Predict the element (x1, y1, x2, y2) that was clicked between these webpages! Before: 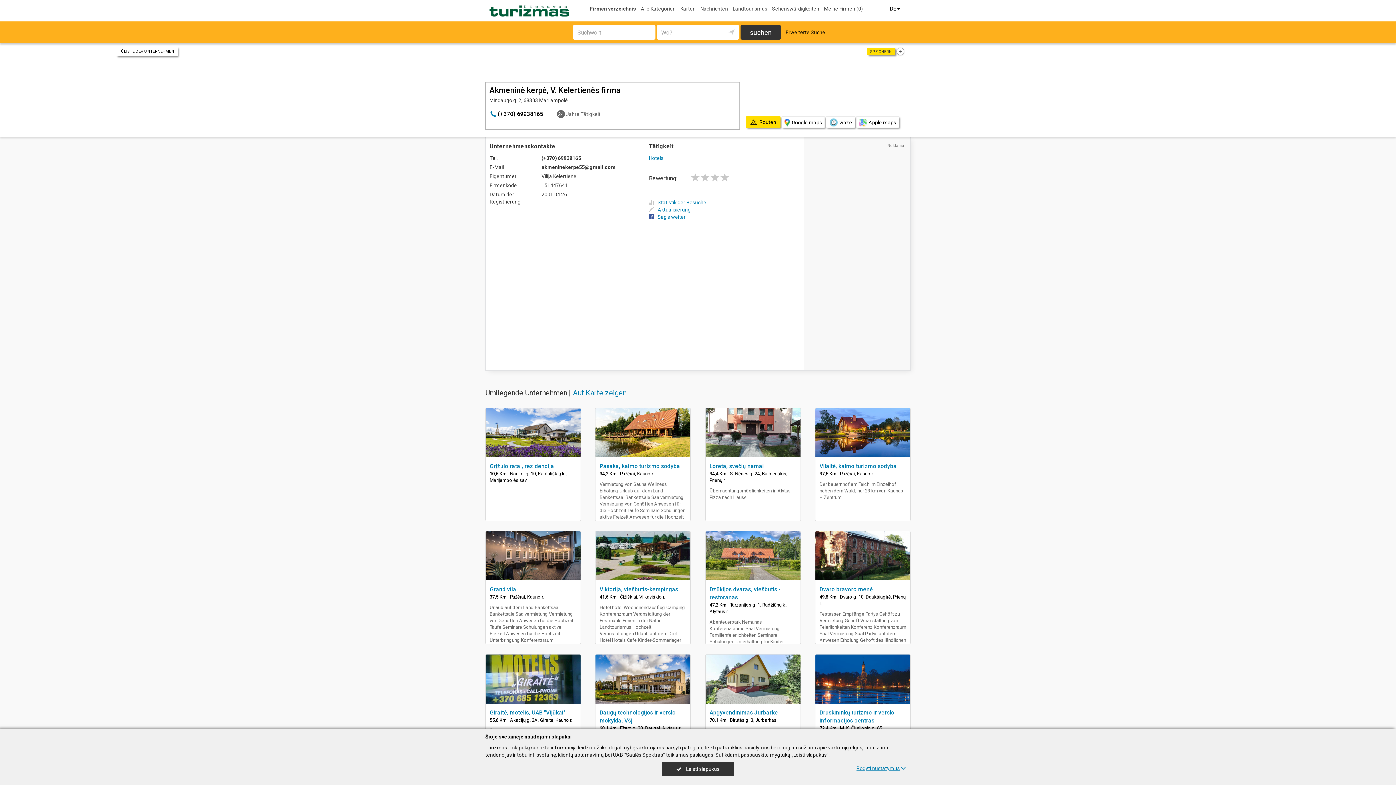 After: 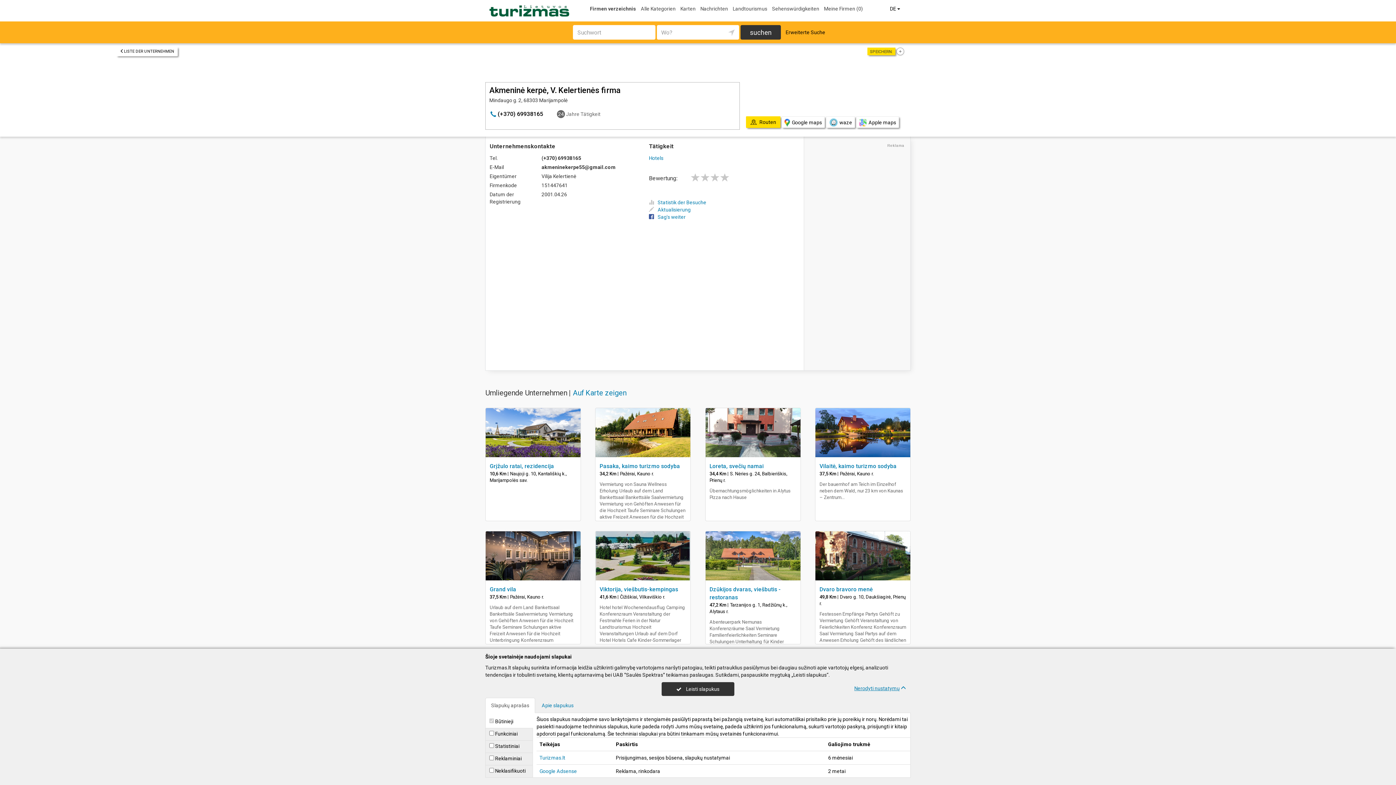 Action: label: Rodyti nustatymus bbox: (852, 762, 910, 774)